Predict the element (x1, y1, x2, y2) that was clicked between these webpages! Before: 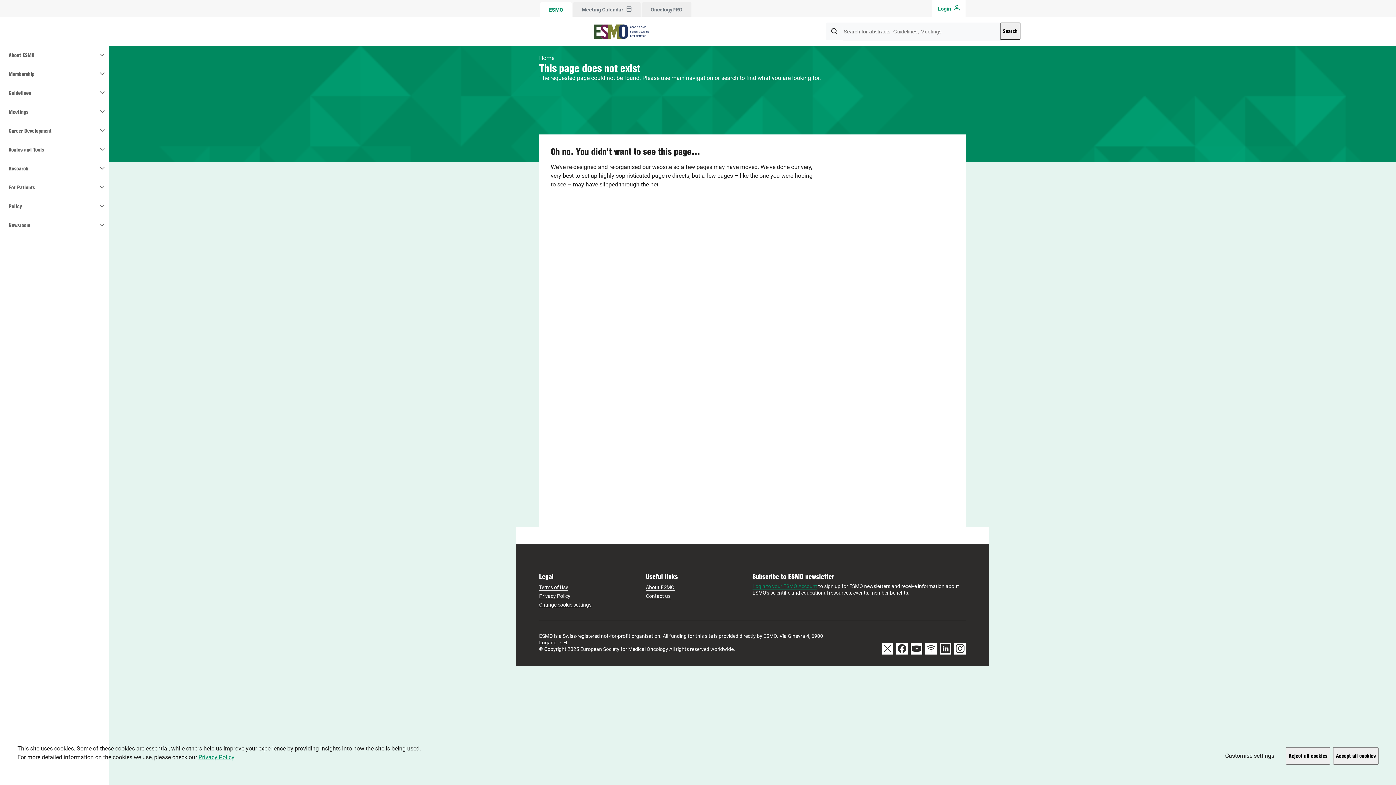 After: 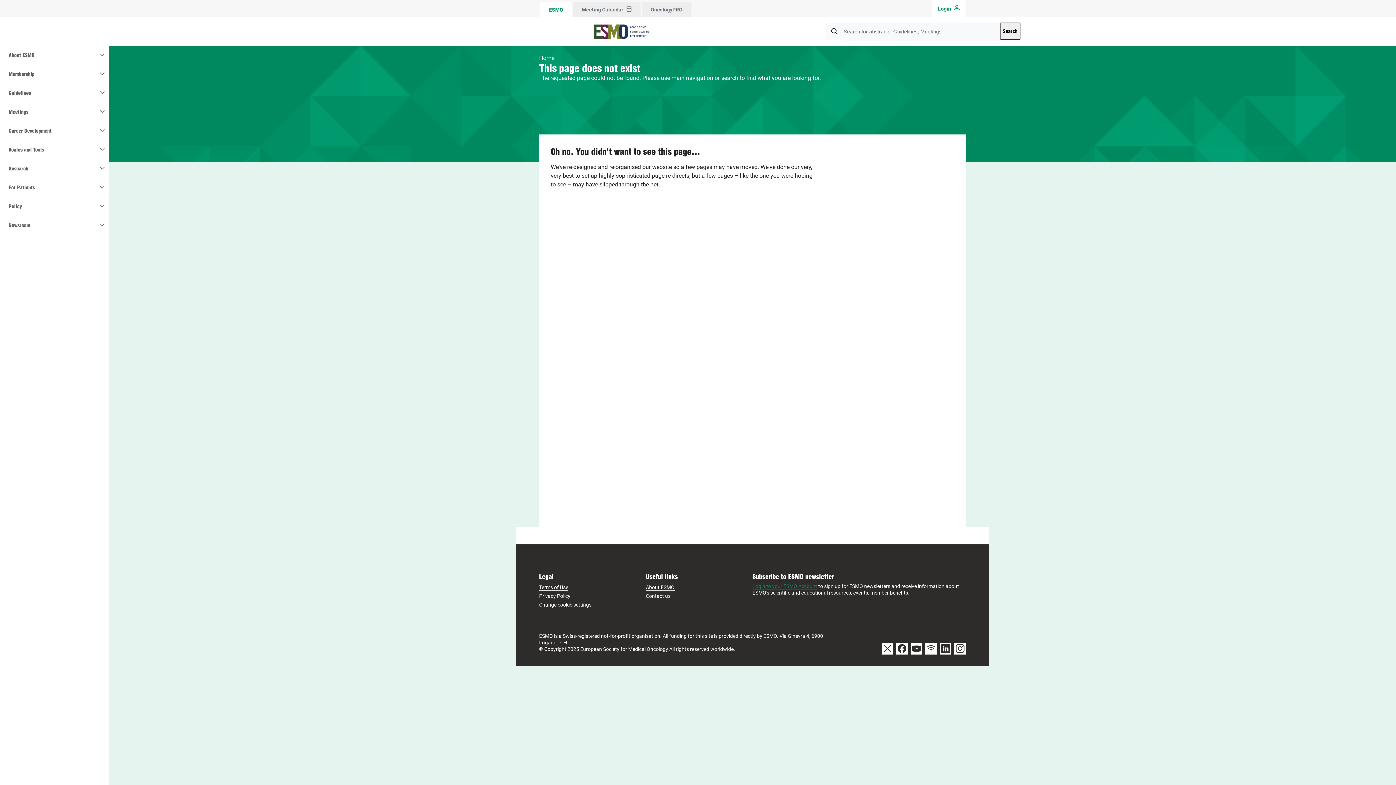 Action: bbox: (1286, 747, 1330, 765) label: Reject all cookies